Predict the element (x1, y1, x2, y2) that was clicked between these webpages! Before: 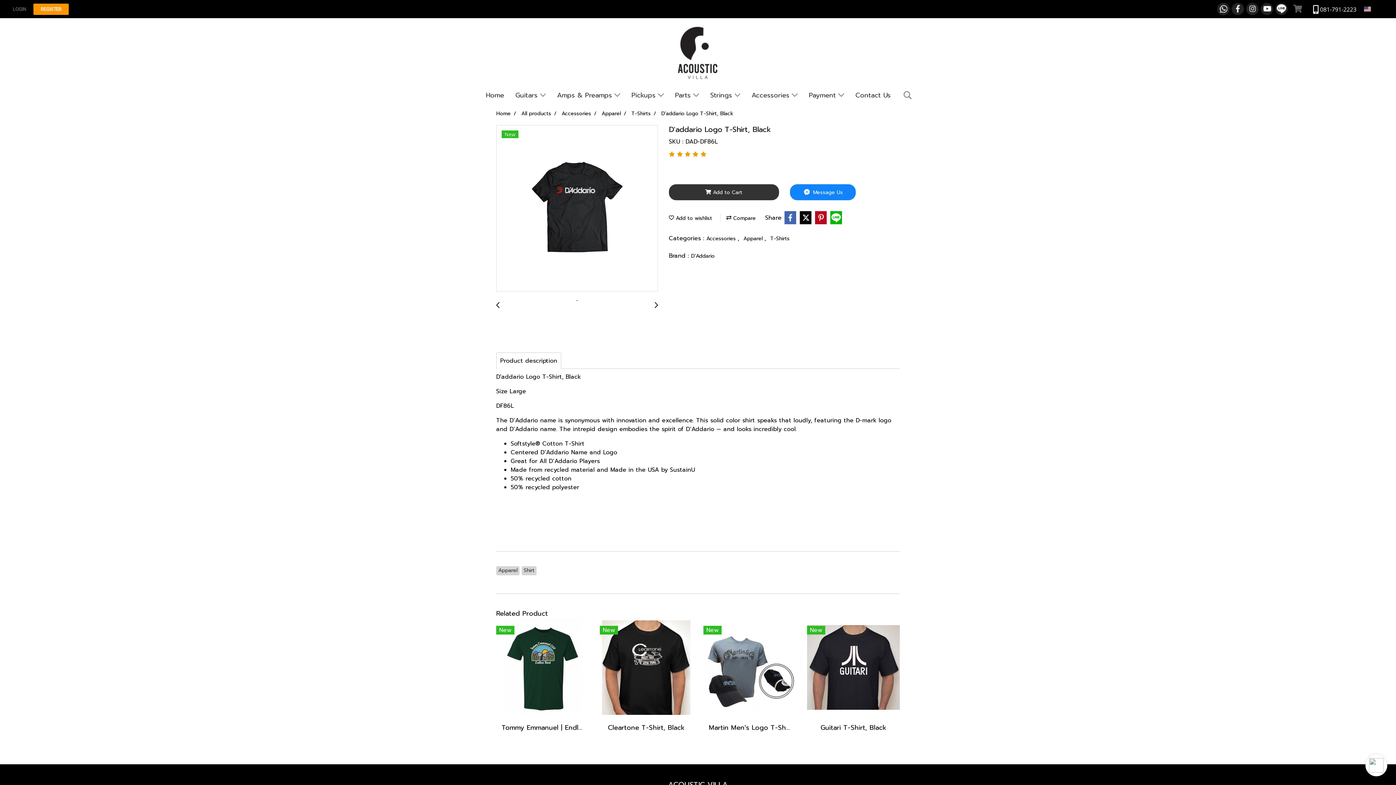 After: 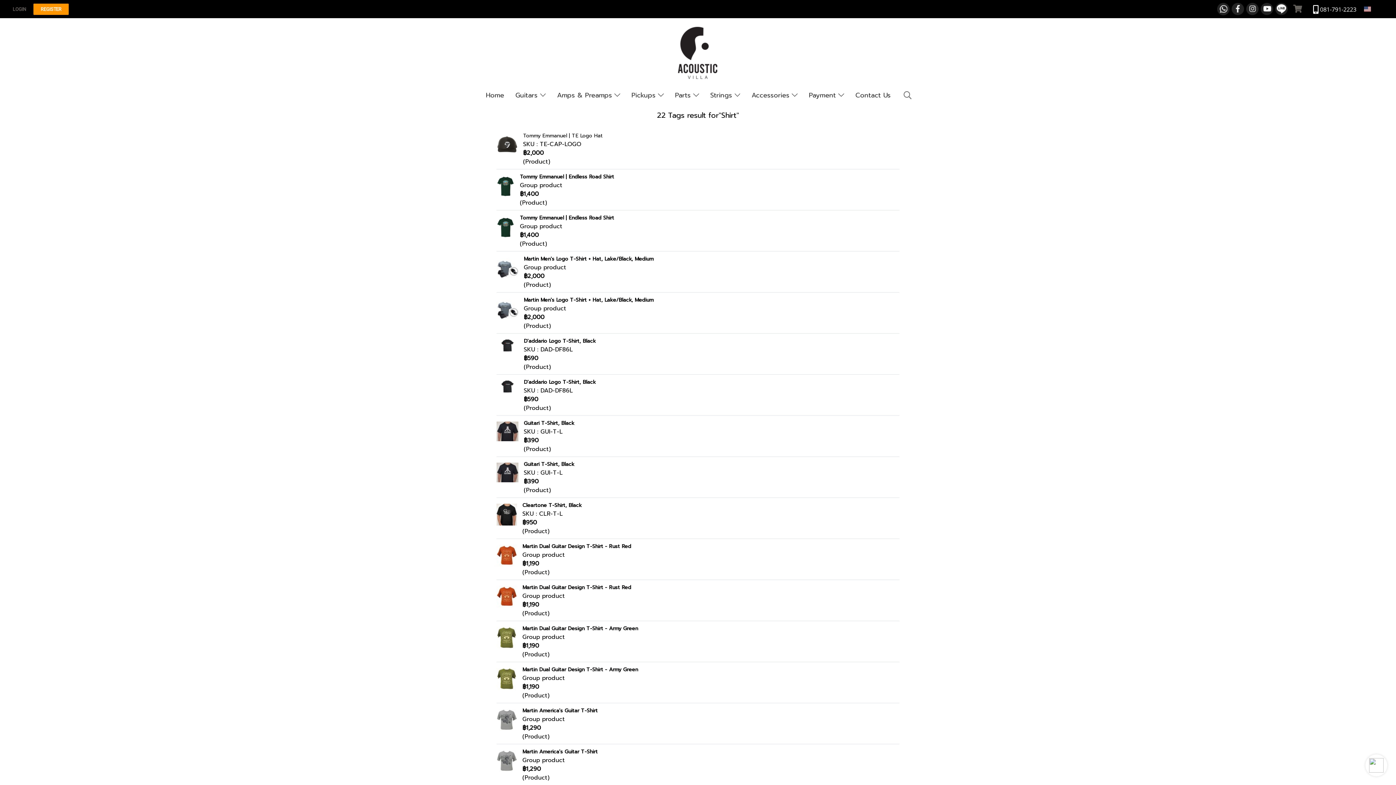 Action: bbox: (521, 566, 536, 574) label: Shirt